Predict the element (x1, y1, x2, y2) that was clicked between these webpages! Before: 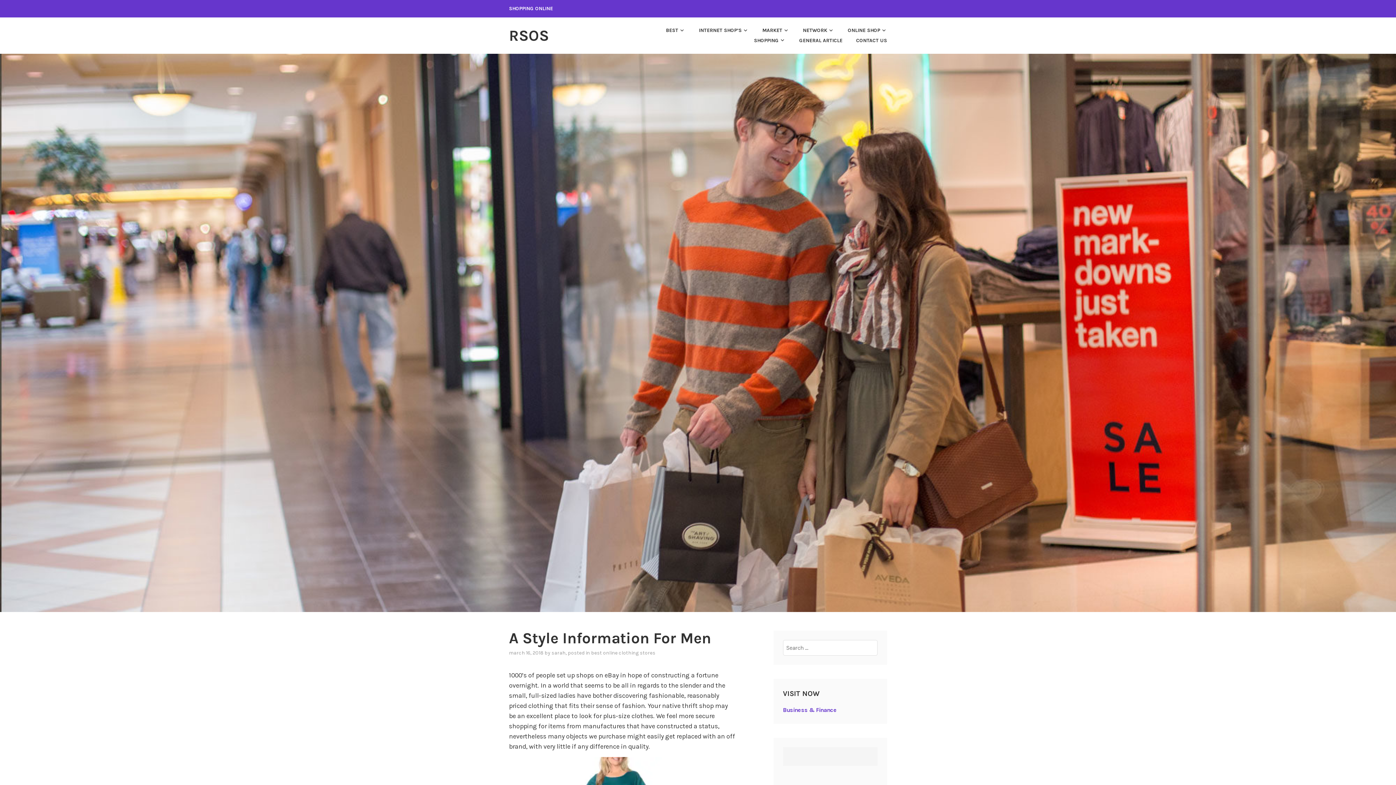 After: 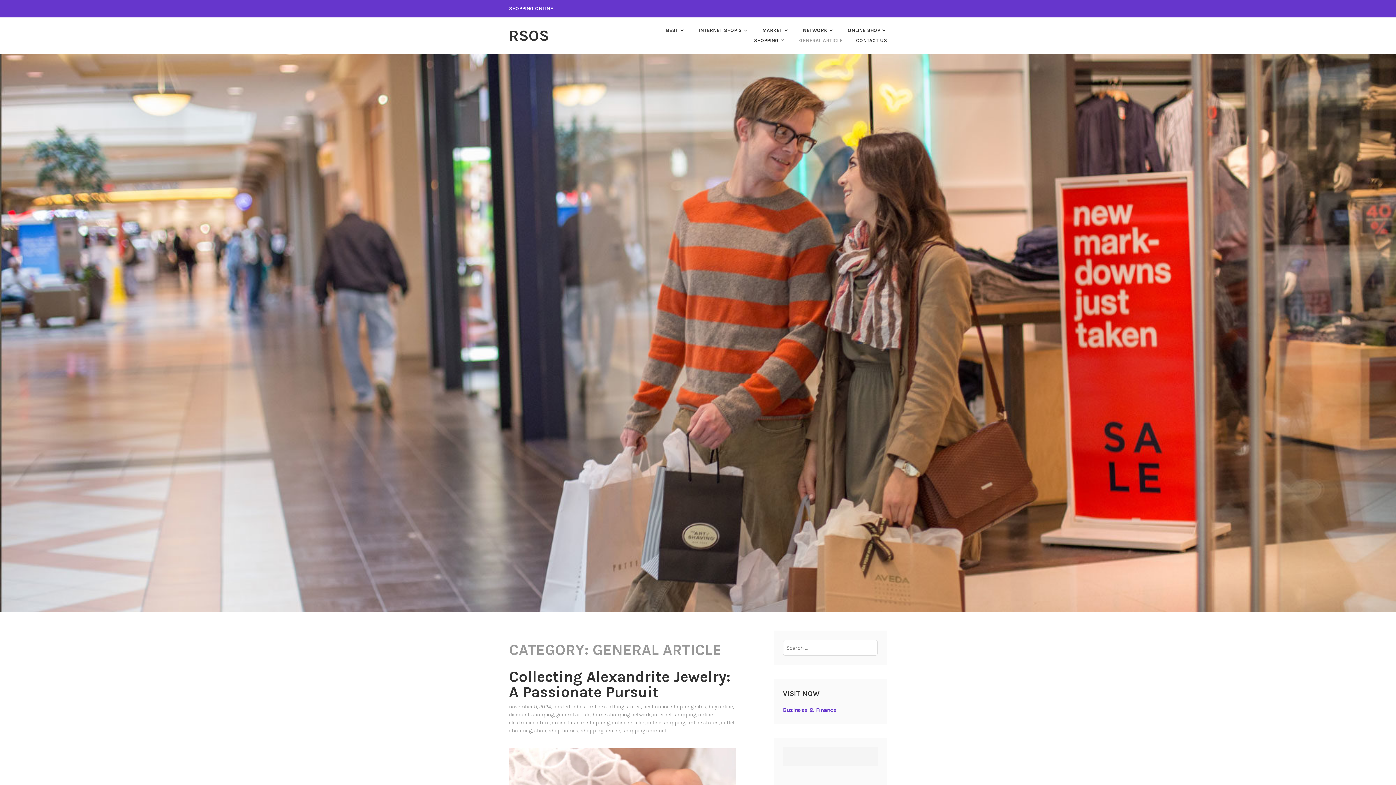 Action: label: GENERAL ARTICLE bbox: (787, 35, 842, 45)